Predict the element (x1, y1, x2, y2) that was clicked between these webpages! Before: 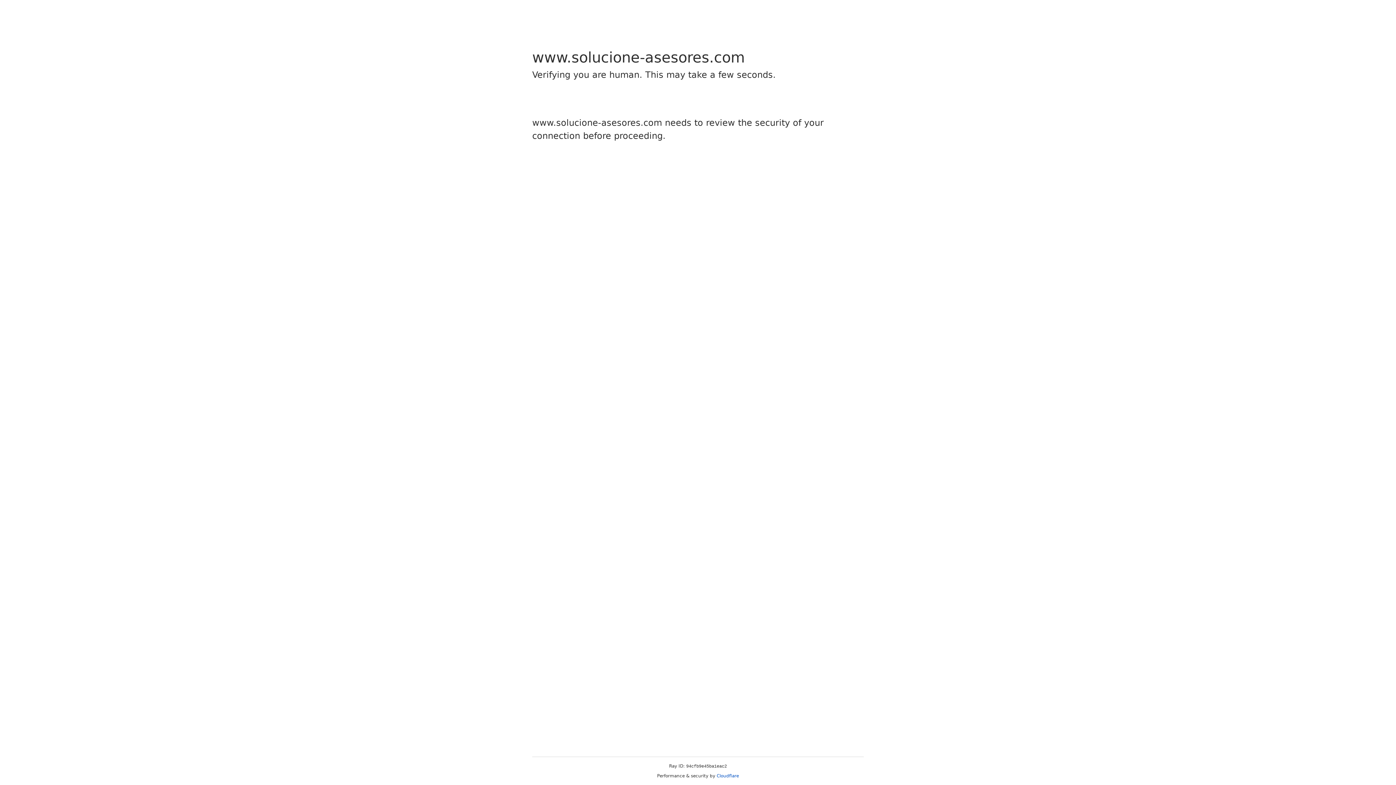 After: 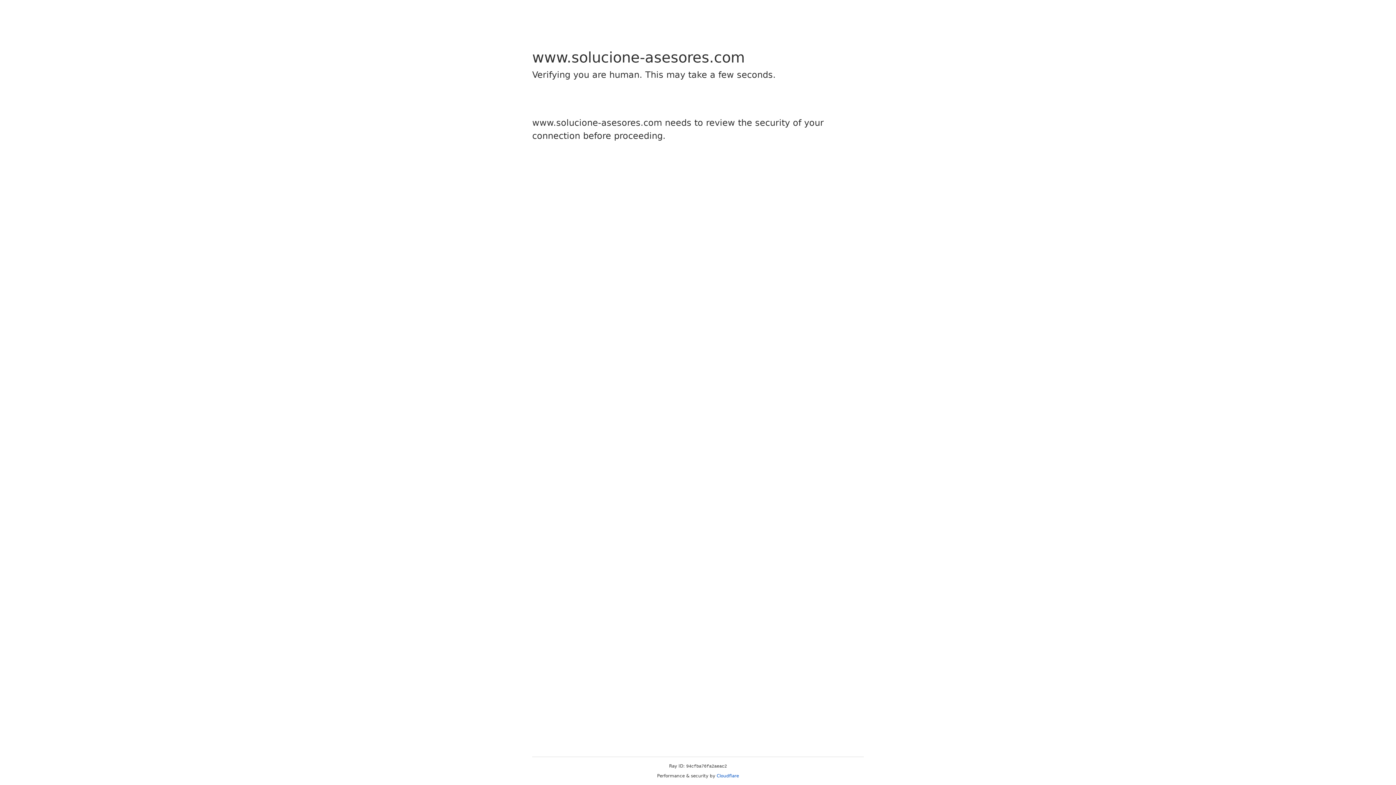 Action: label: Cloudflare bbox: (716, 773, 739, 778)